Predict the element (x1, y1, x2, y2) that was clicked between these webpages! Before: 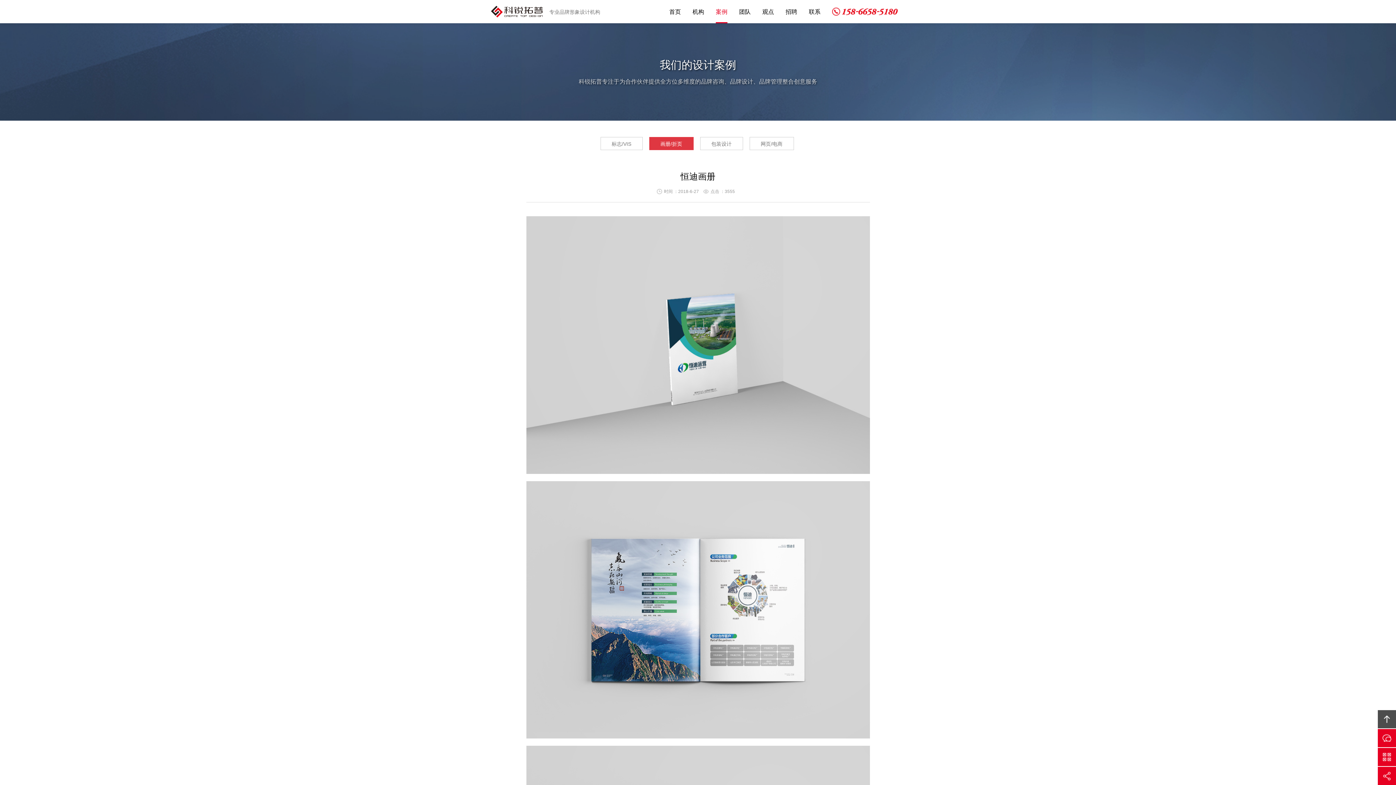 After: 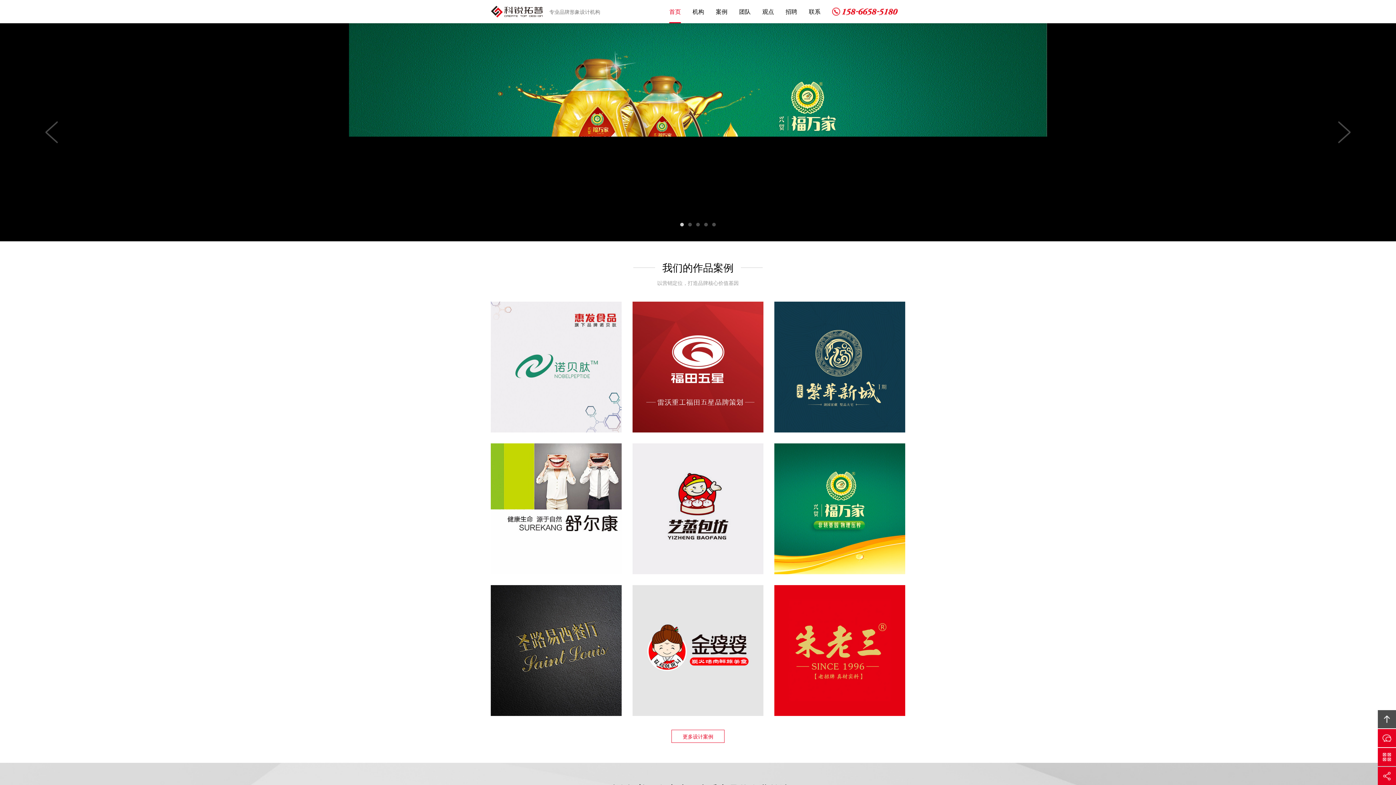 Action: bbox: (669, 0, 681, 23) label: 首页